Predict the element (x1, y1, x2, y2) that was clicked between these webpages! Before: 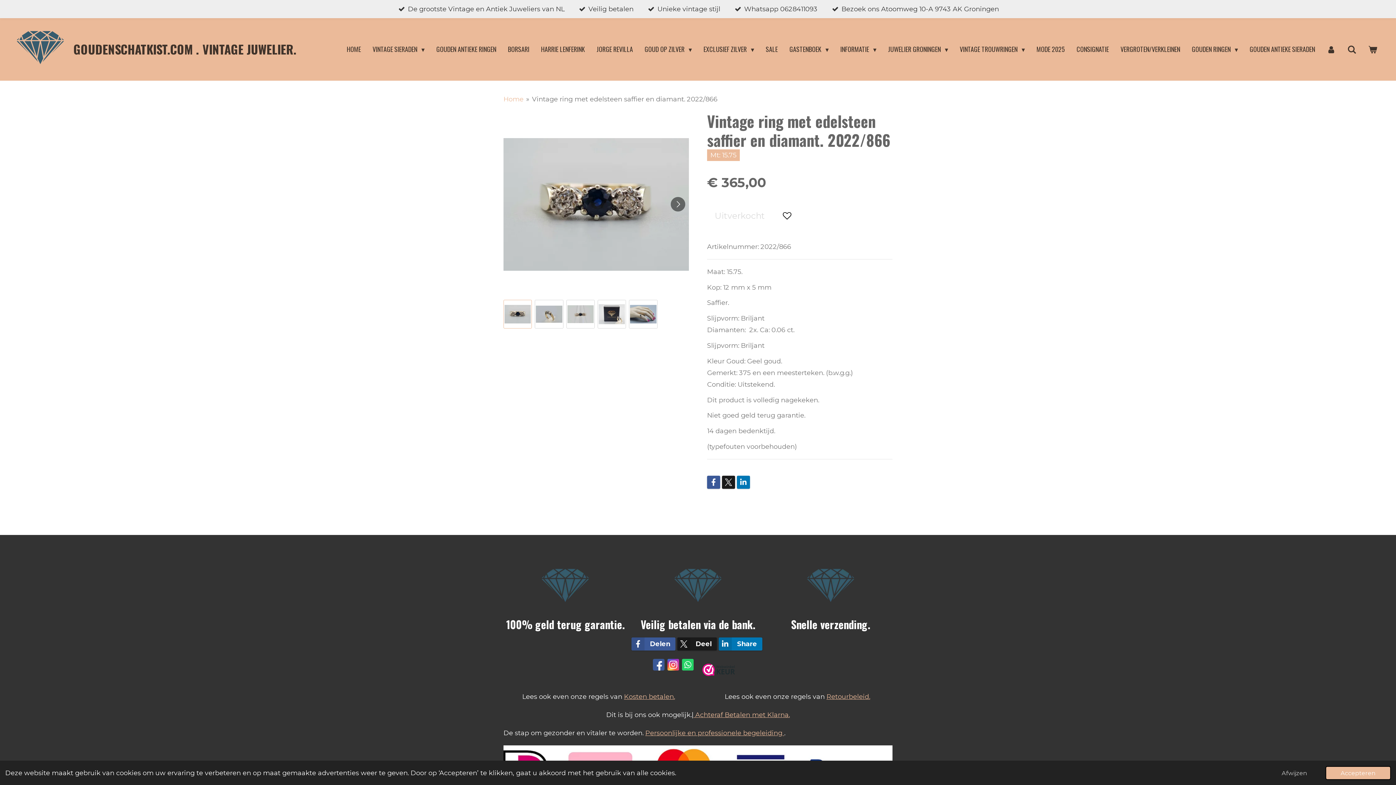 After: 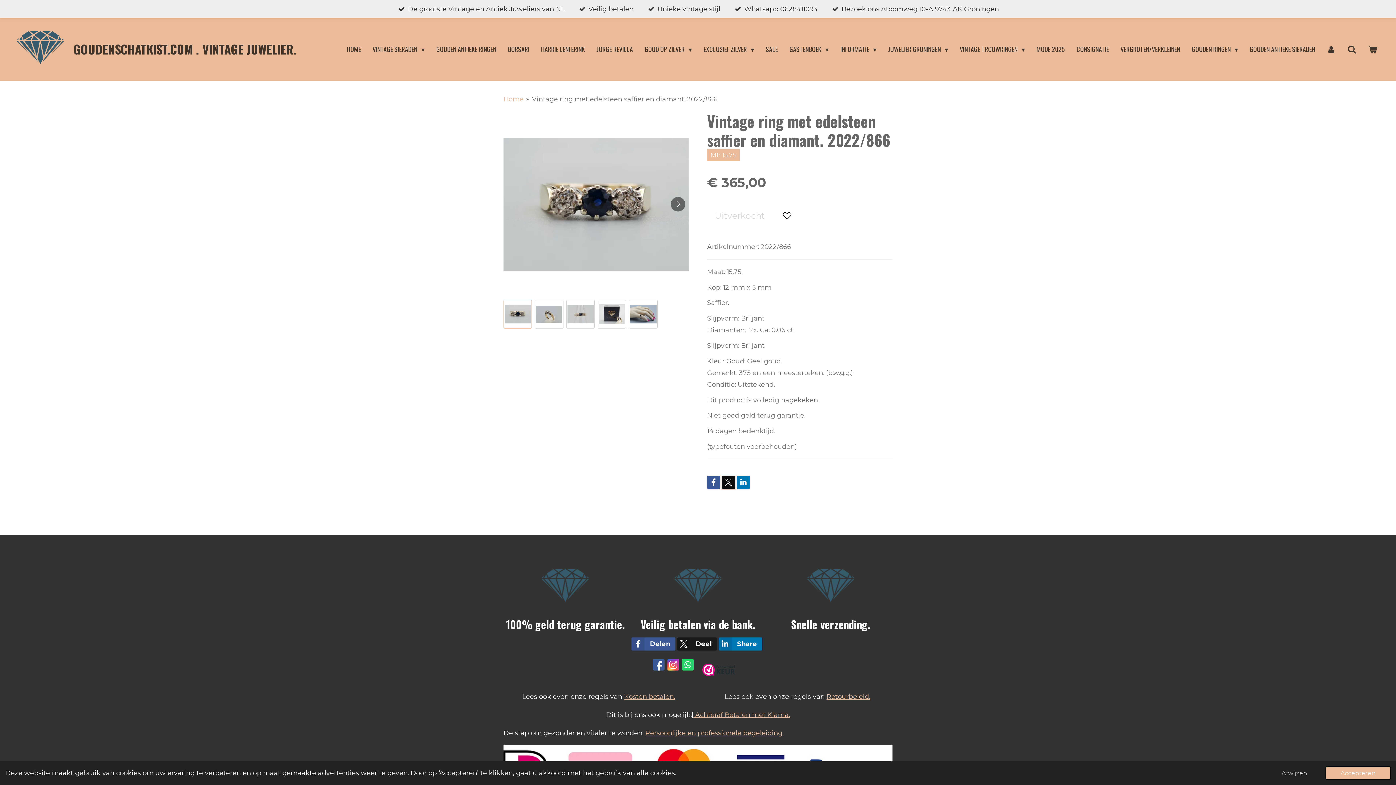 Action: bbox: (722, 475, 735, 489)